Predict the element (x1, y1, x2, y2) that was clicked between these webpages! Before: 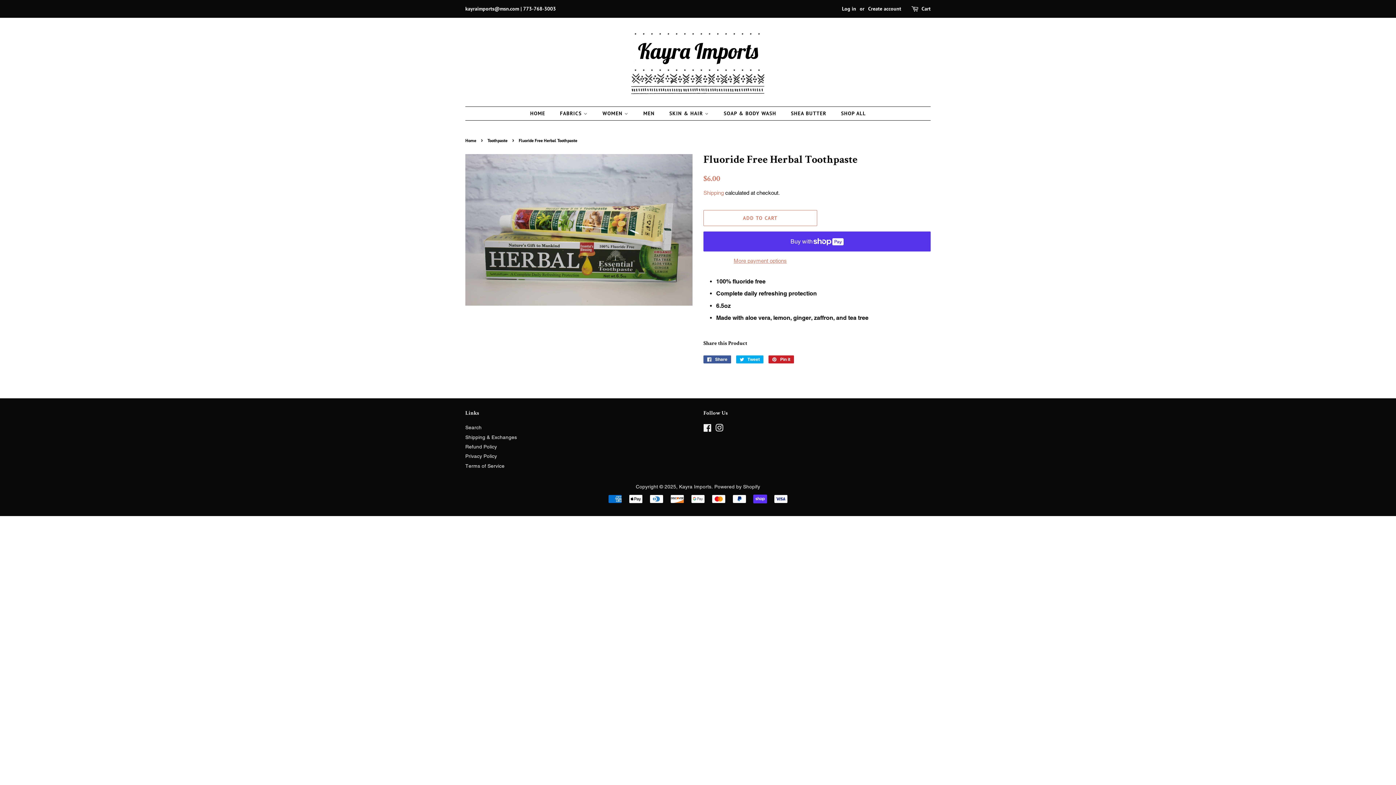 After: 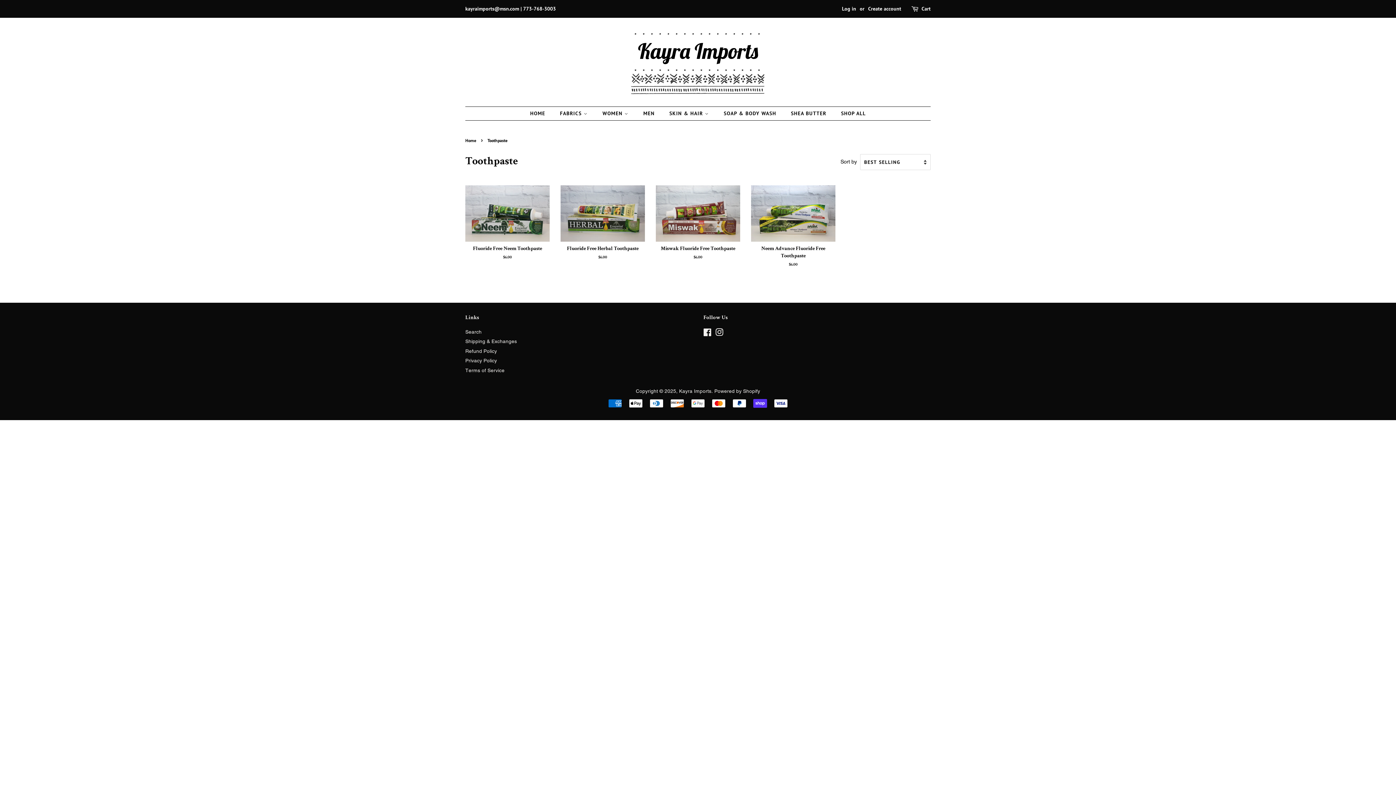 Action: bbox: (487, 137, 509, 143) label: Toothpaste